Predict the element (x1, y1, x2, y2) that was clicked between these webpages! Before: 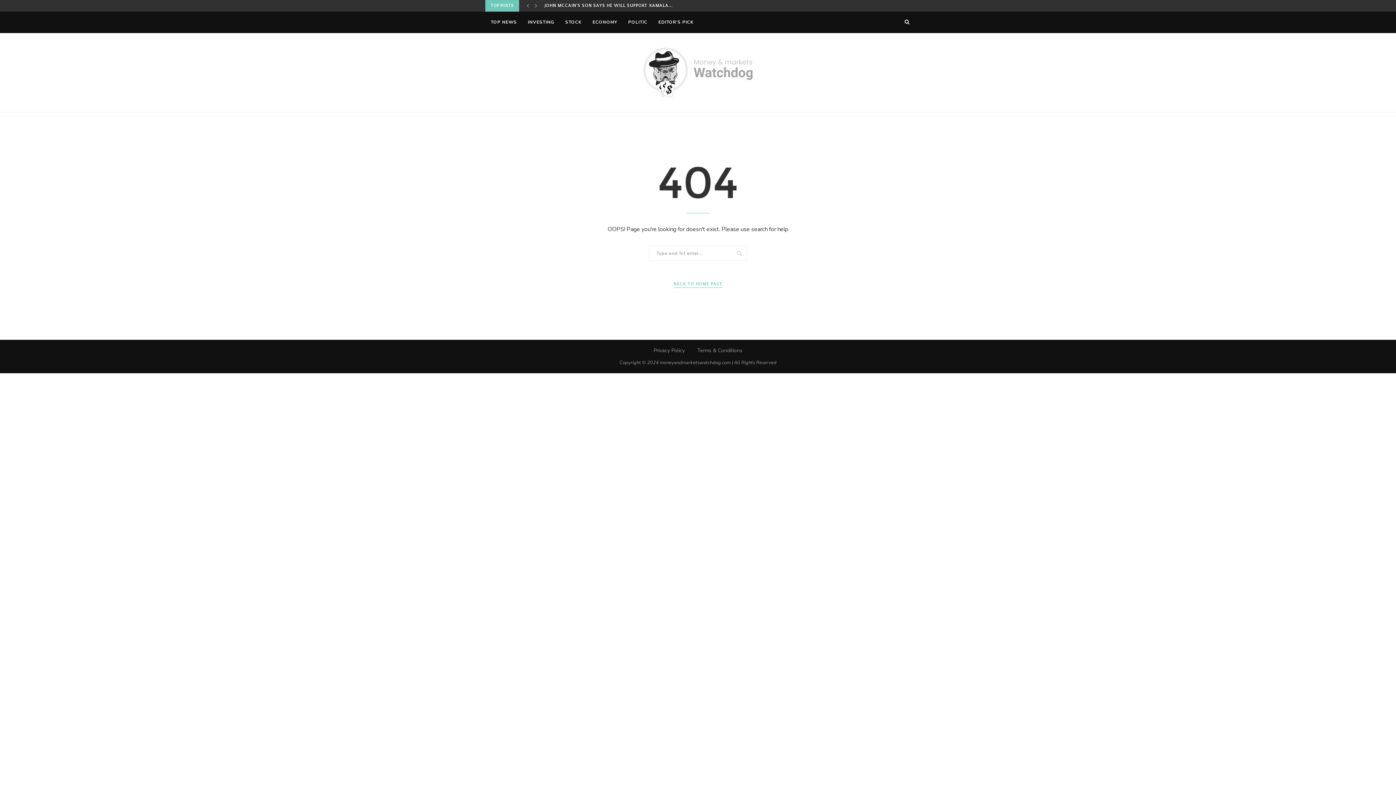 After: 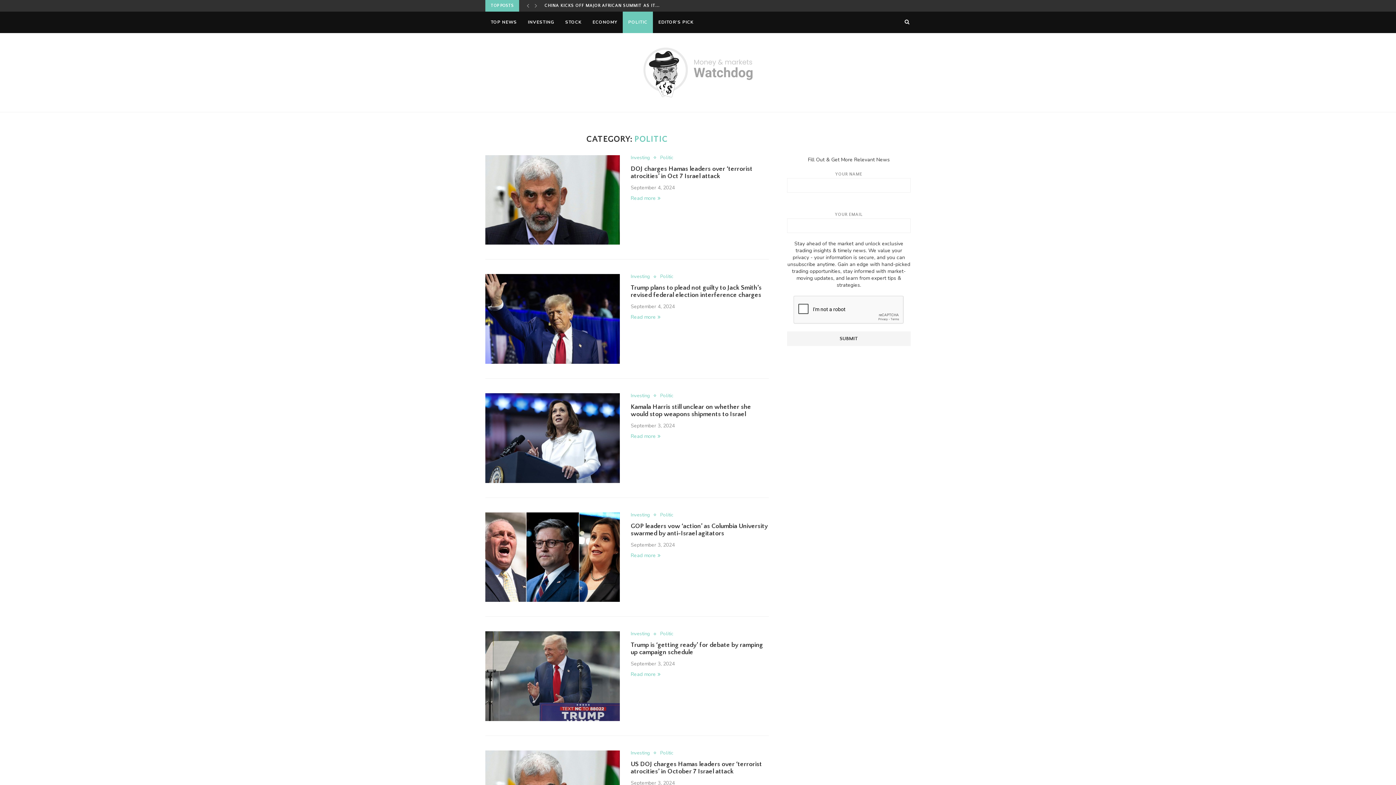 Action: bbox: (622, 11, 653, 33) label: POLITIC